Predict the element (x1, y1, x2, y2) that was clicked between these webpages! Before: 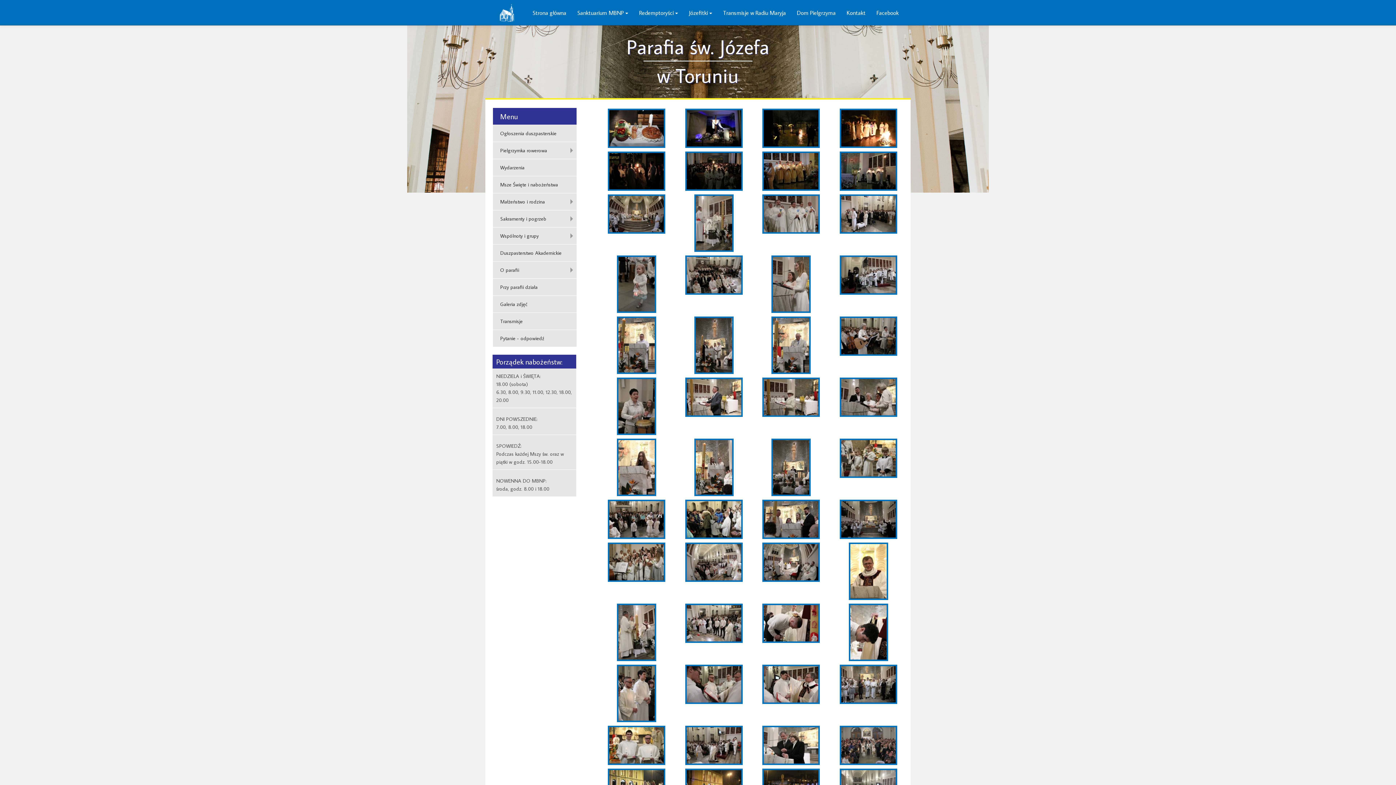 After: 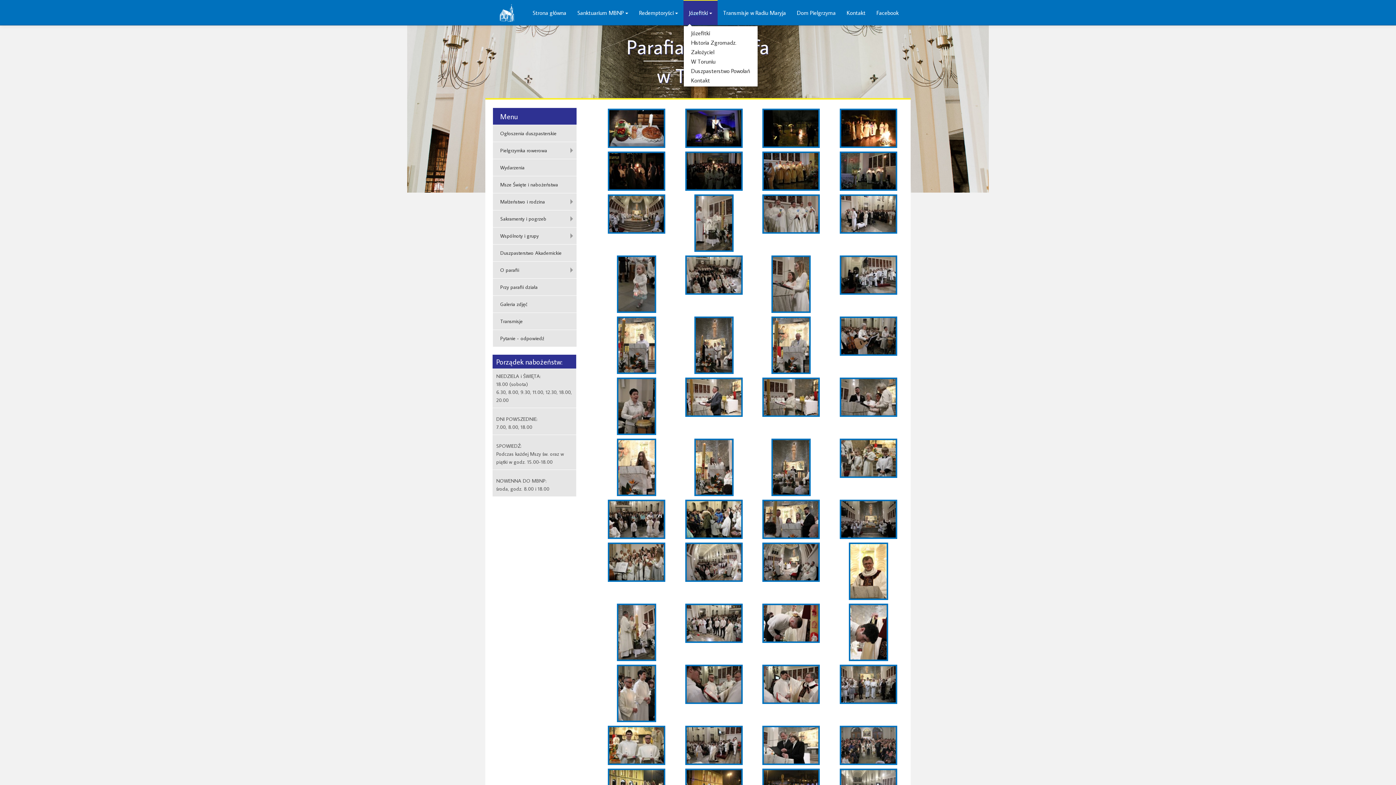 Action: label: Józefitki  bbox: (683, 0, 717, 25)